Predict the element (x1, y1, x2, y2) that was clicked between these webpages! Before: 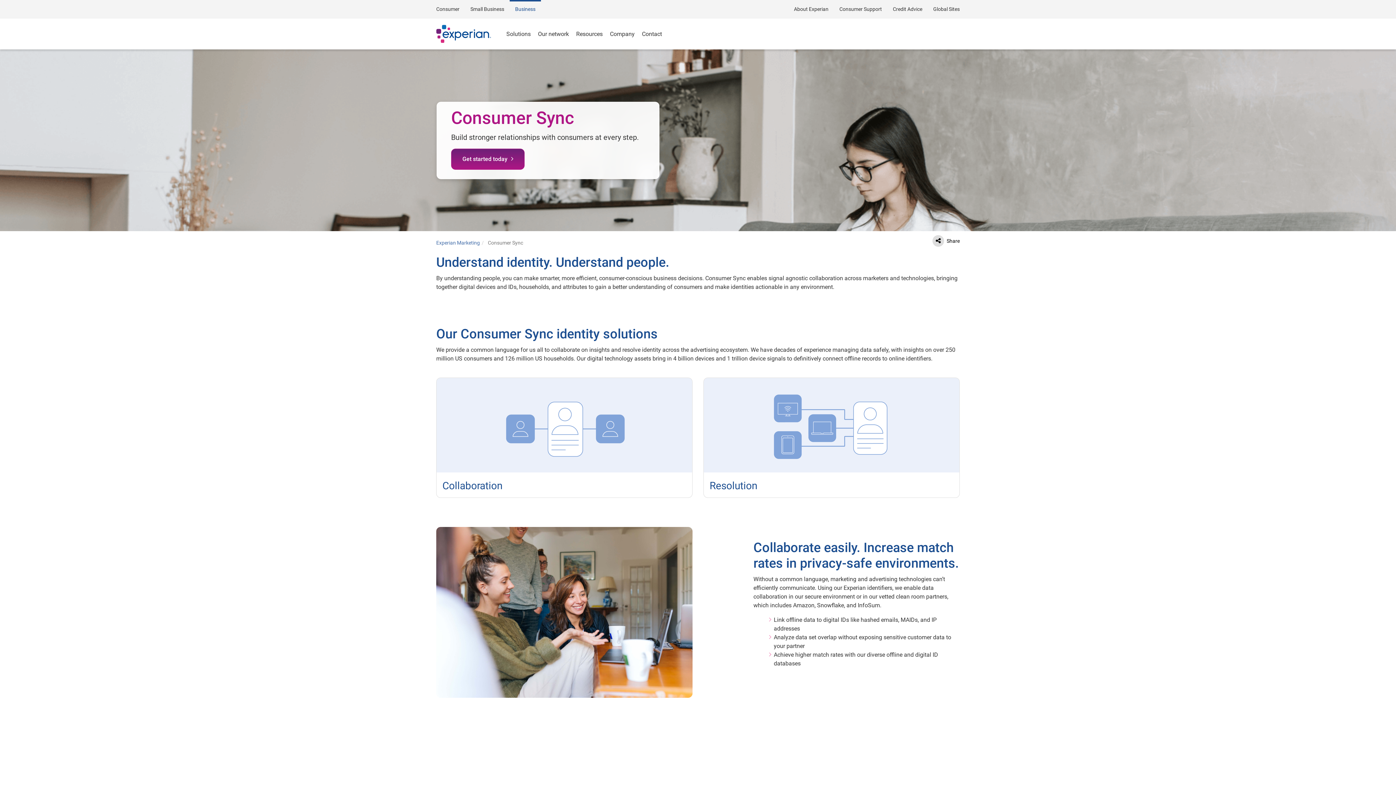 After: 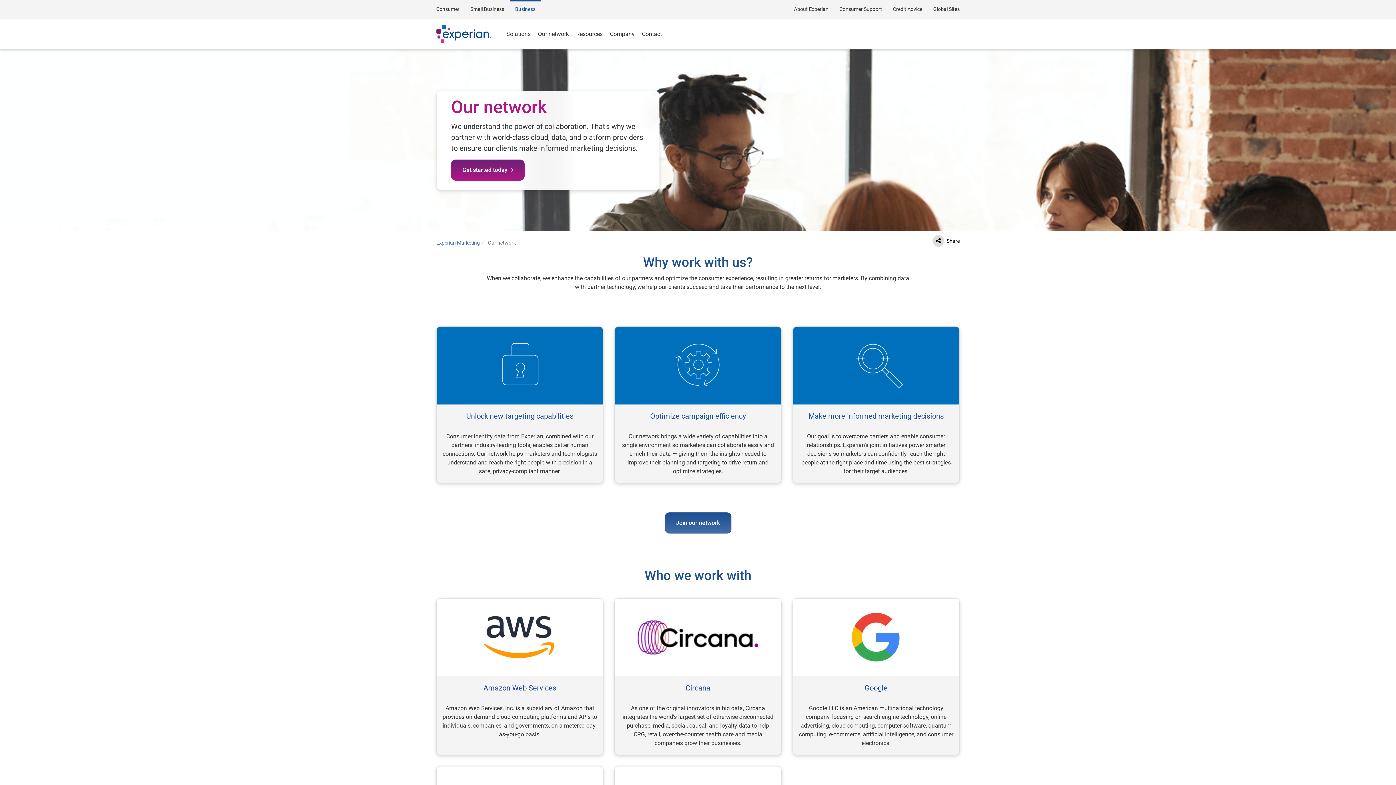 Action: bbox: (534, 18, 572, 49) label: Our network